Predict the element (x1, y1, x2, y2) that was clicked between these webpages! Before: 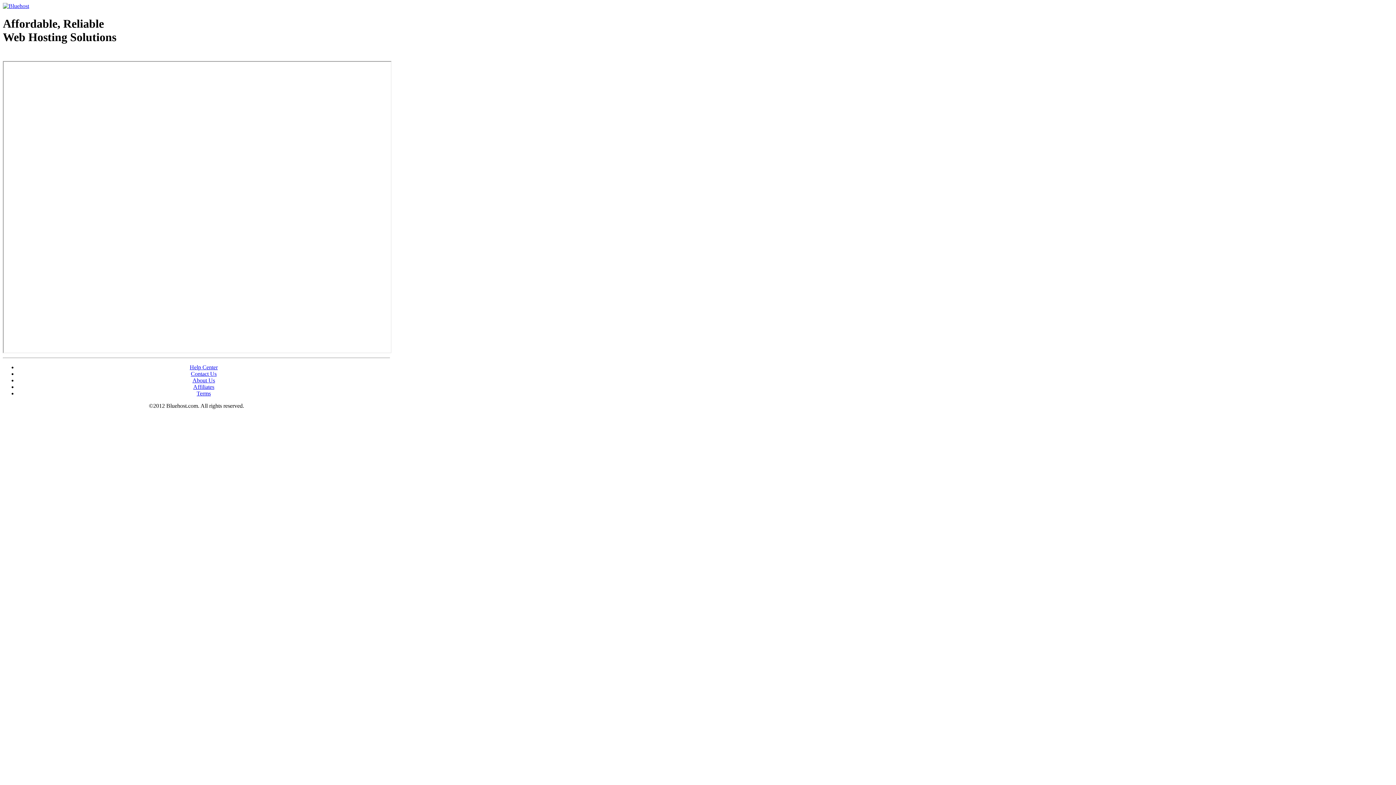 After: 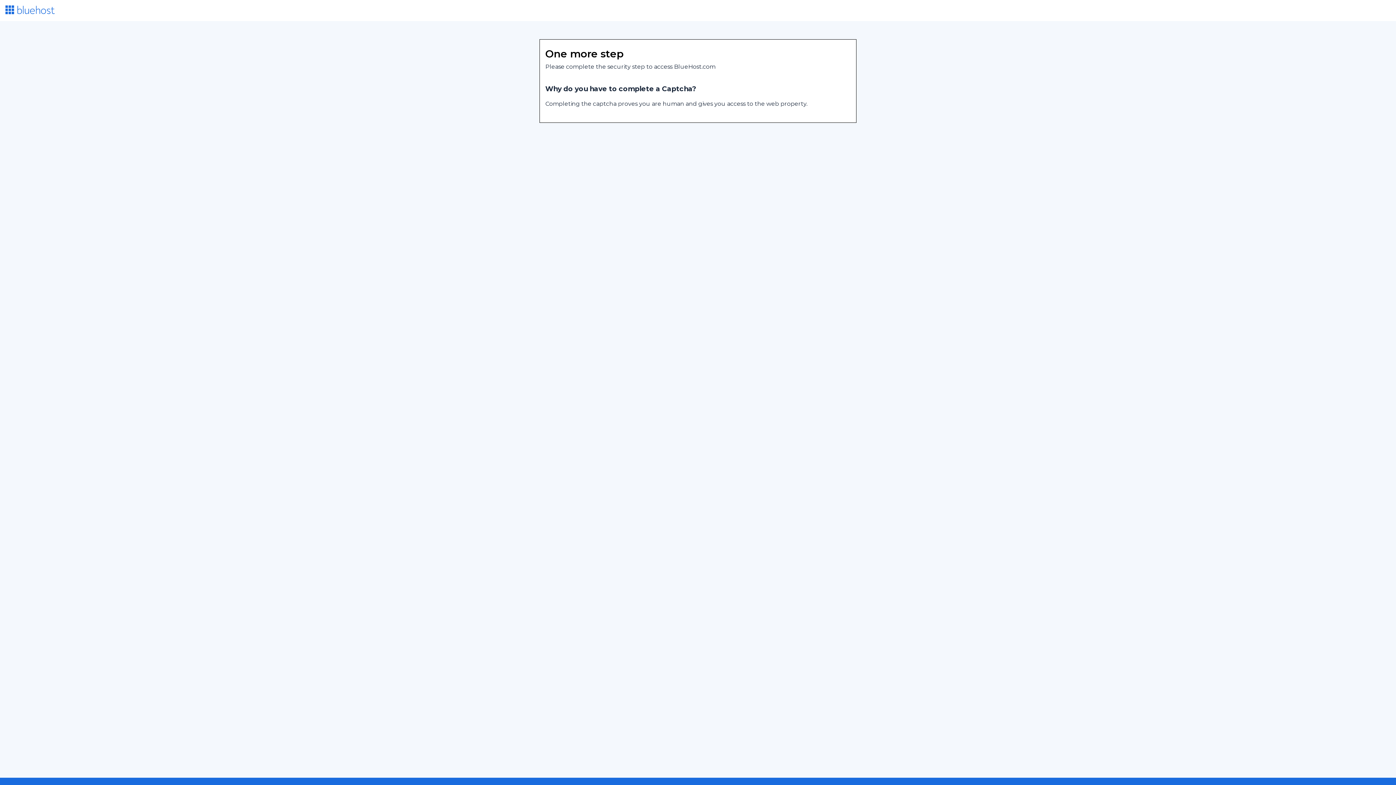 Action: label: Contact Us bbox: (190, 370, 216, 377)